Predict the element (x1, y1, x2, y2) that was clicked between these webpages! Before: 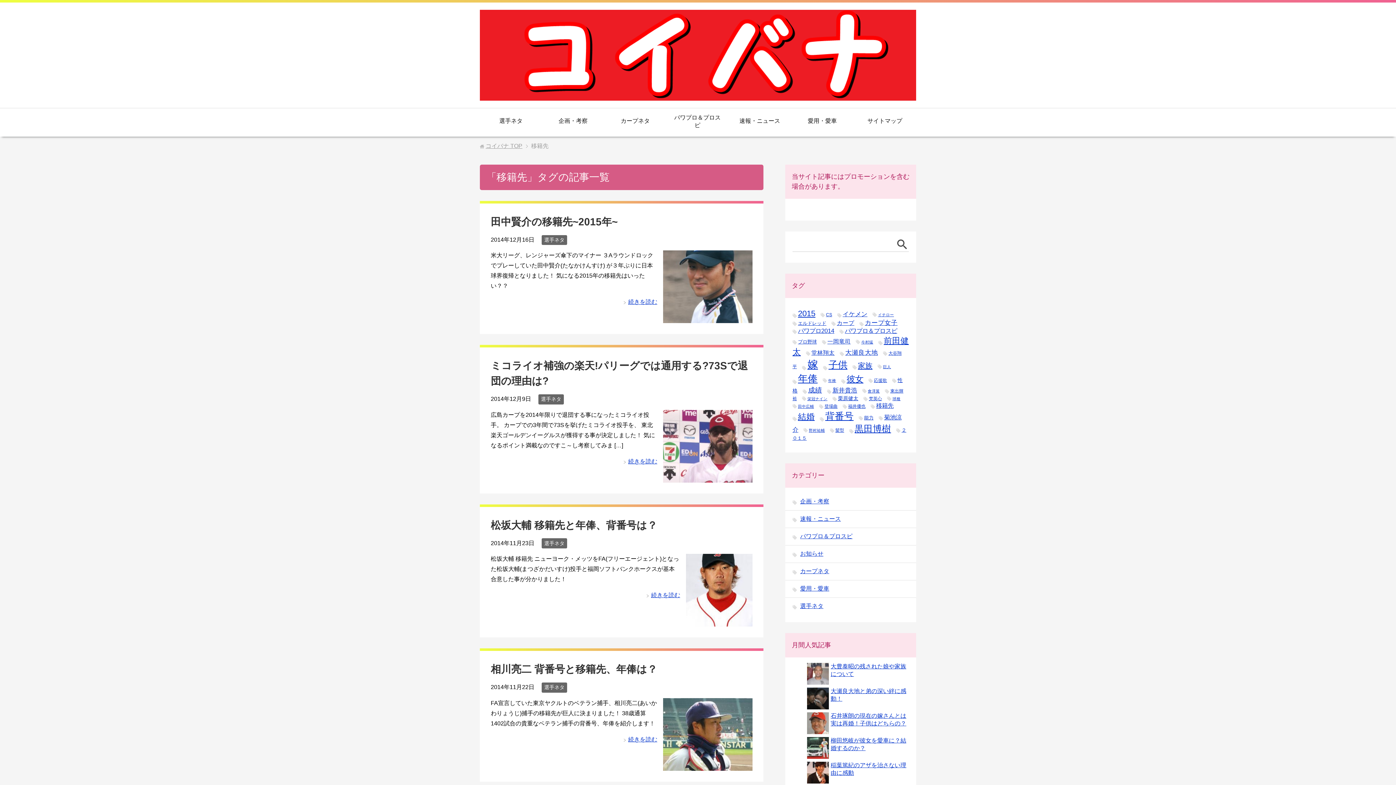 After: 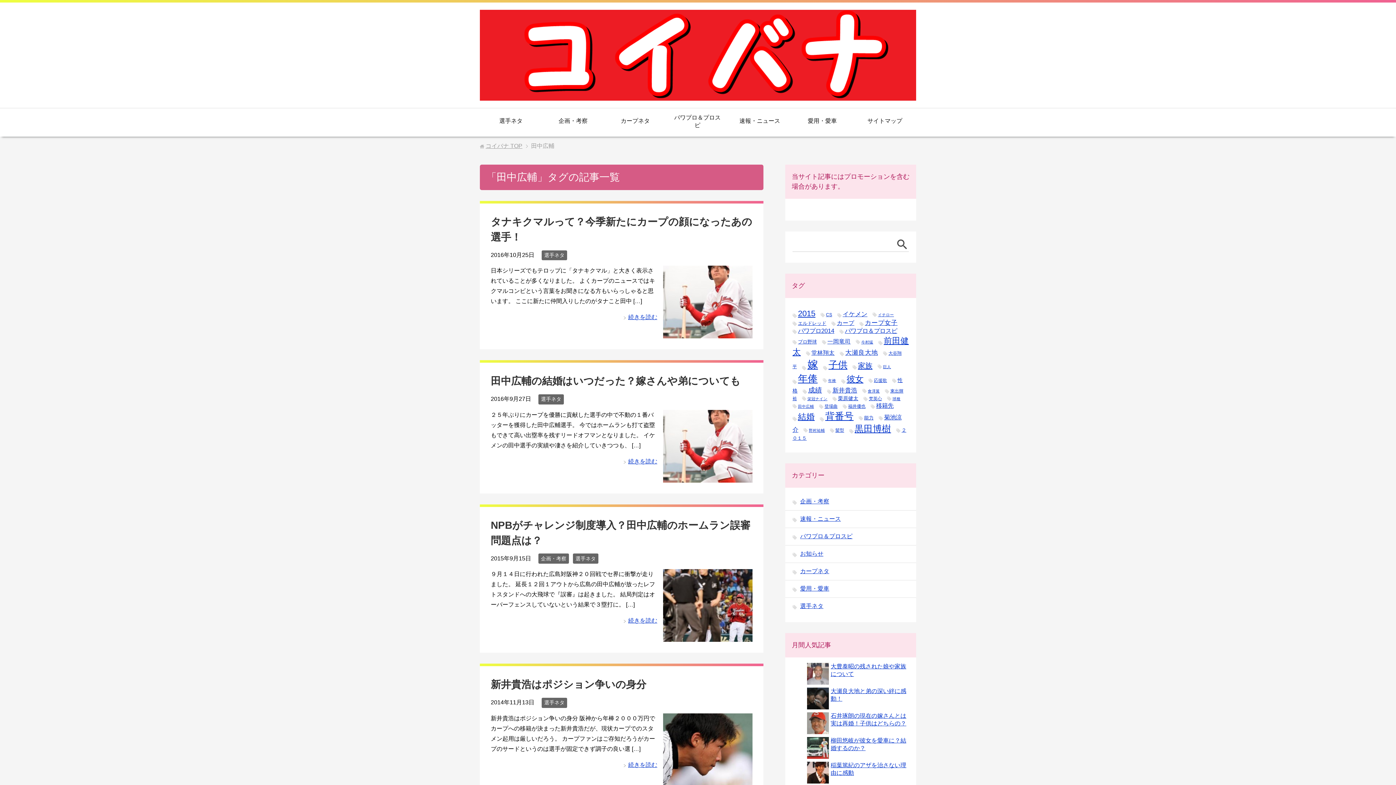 Action: label: 田中広輔 (5個の項目) bbox: (792, 404, 814, 408)